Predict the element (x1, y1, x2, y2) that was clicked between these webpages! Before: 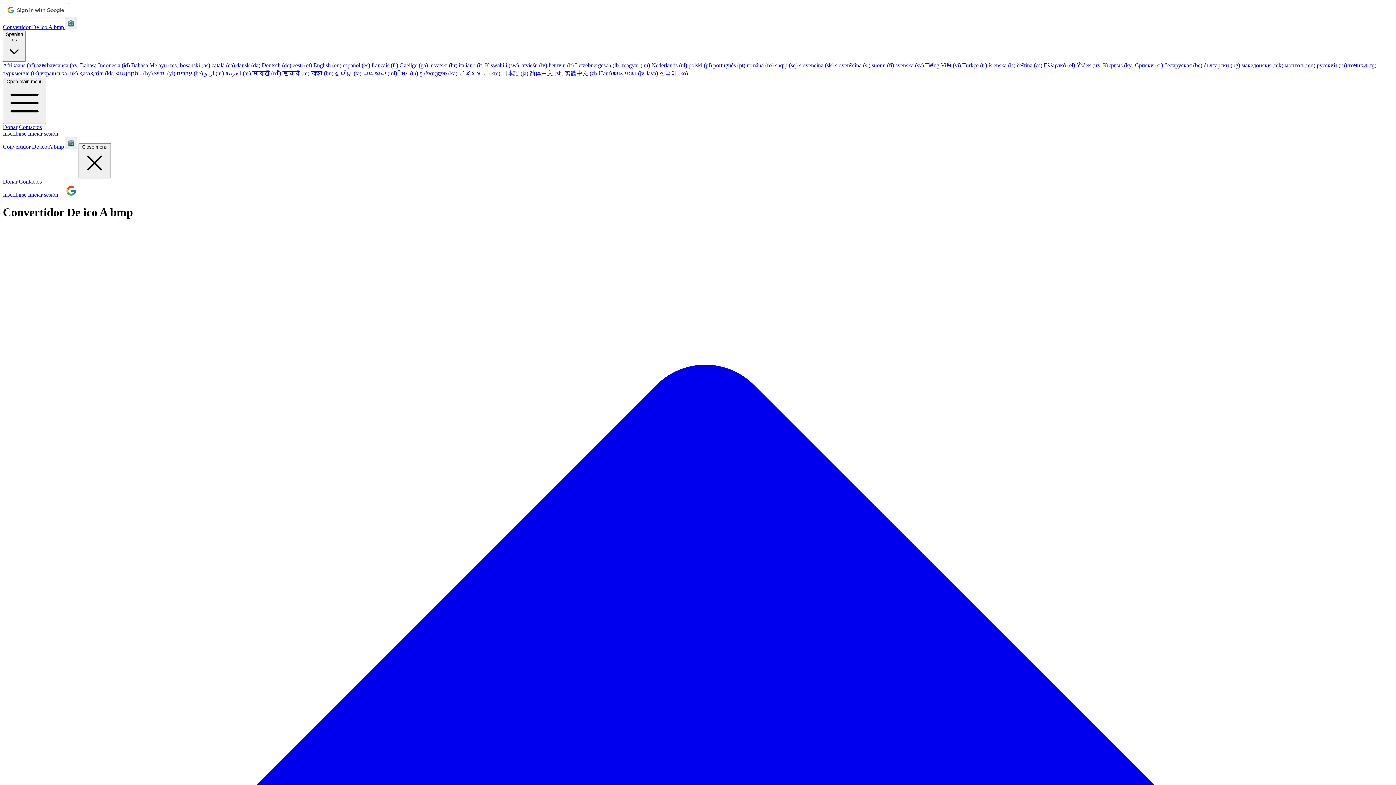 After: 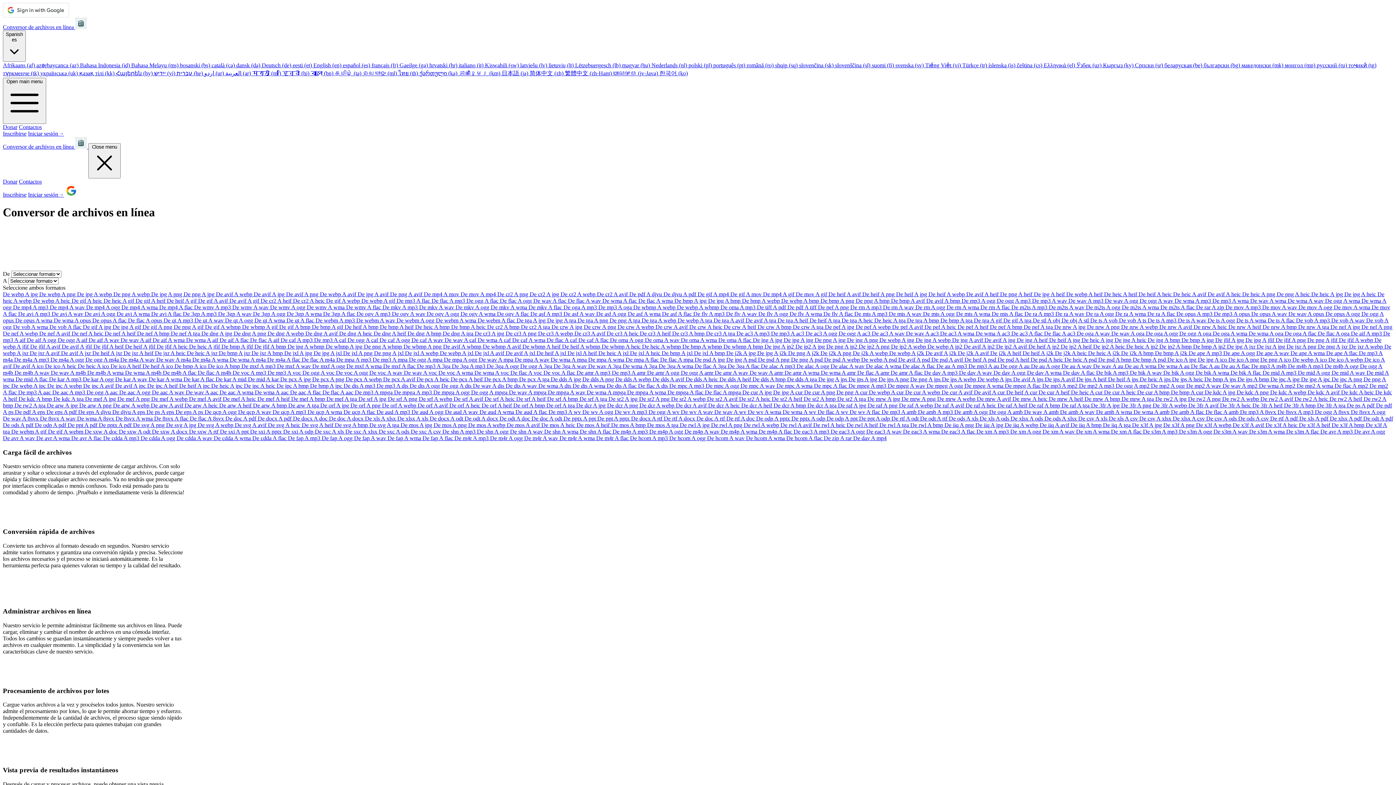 Action: bbox: (2, 24, 77, 30) label: Convertidor De ico A bmp 